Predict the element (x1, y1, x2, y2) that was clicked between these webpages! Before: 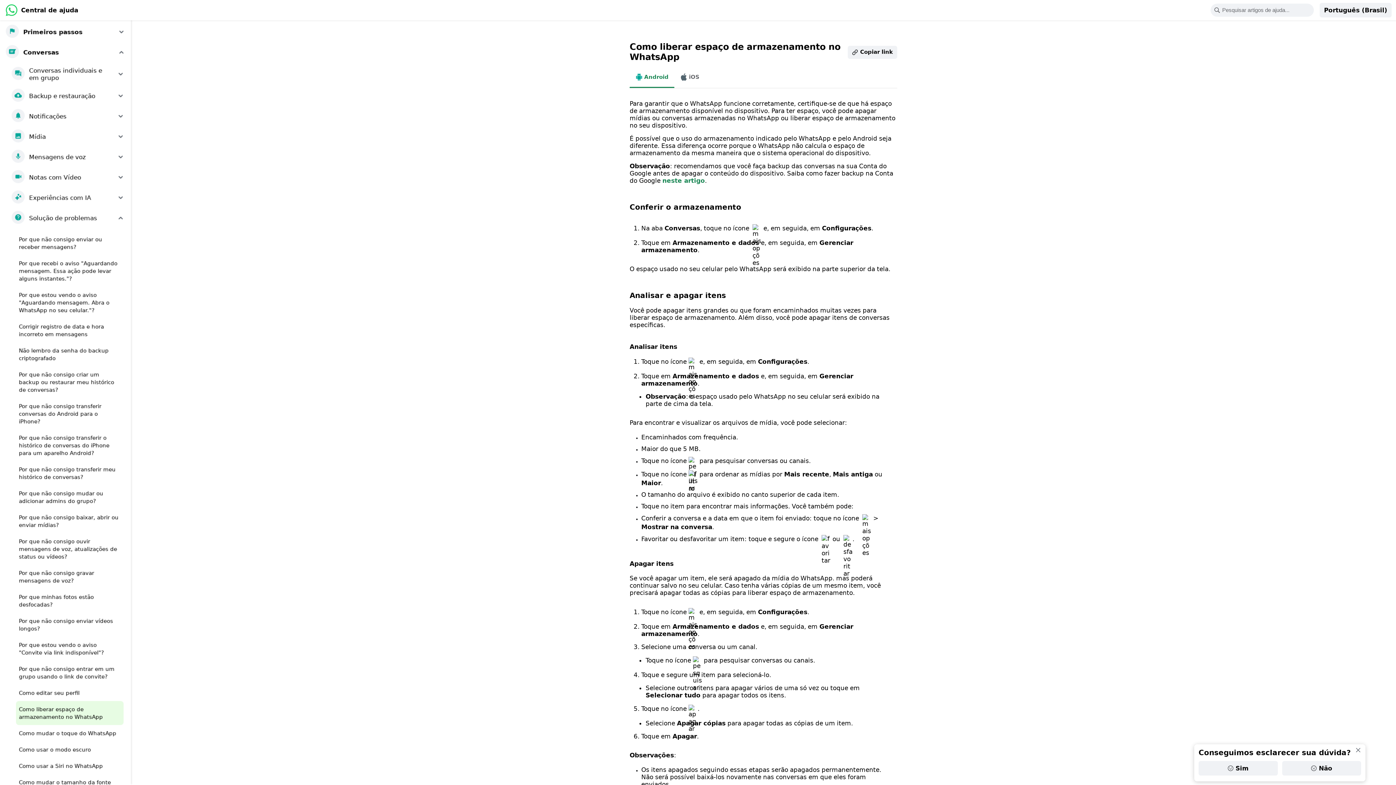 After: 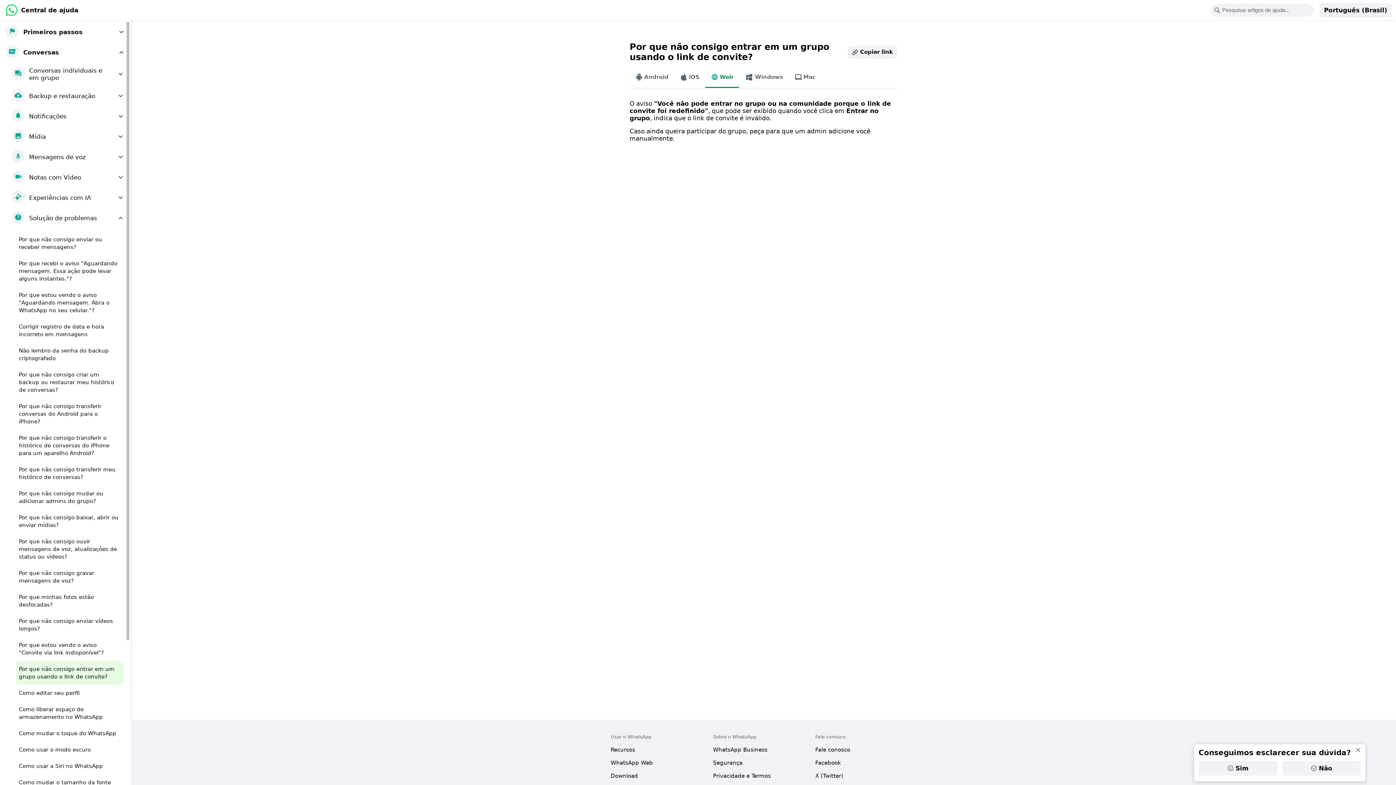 Action: label: Por que não consigo entrar em um grupo usando o link de convite? bbox: (16, 661, 123, 685)